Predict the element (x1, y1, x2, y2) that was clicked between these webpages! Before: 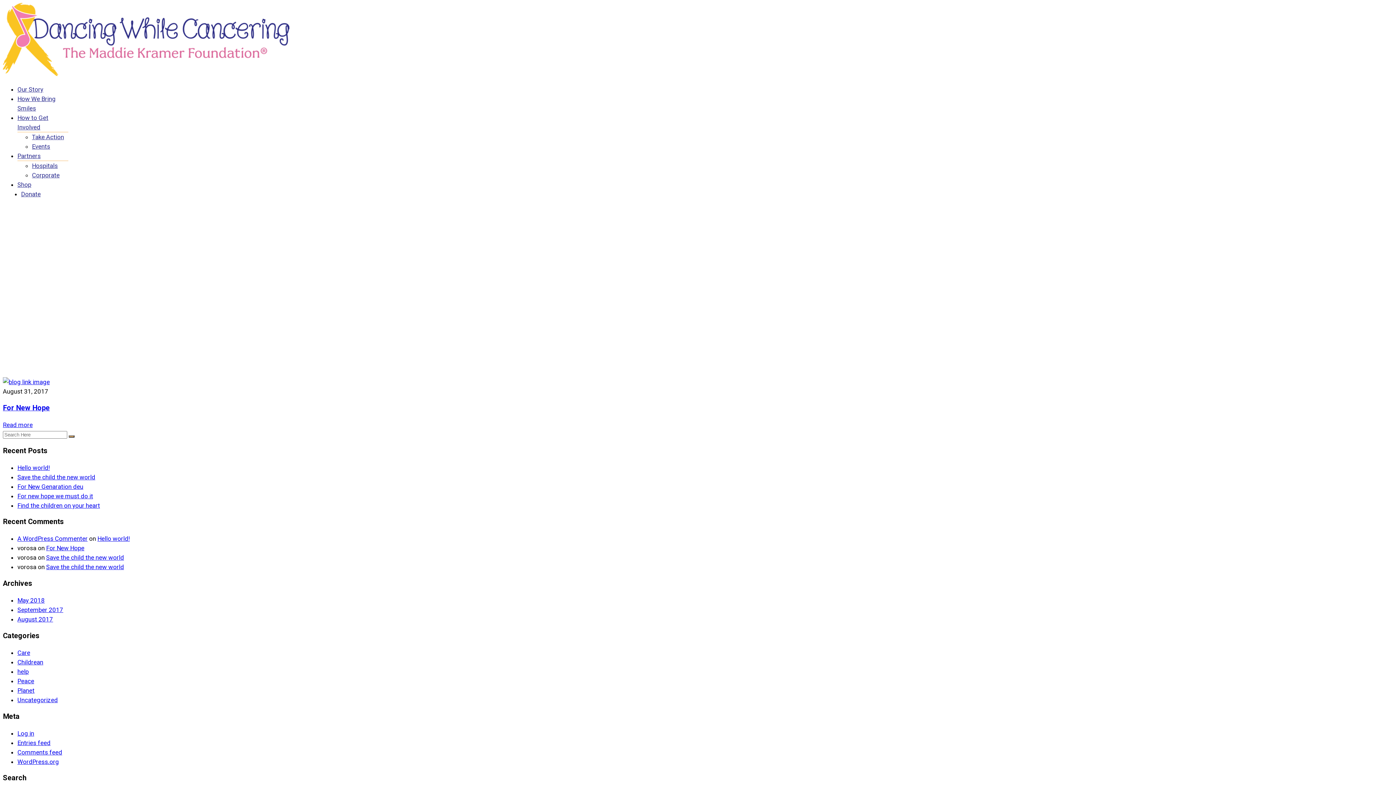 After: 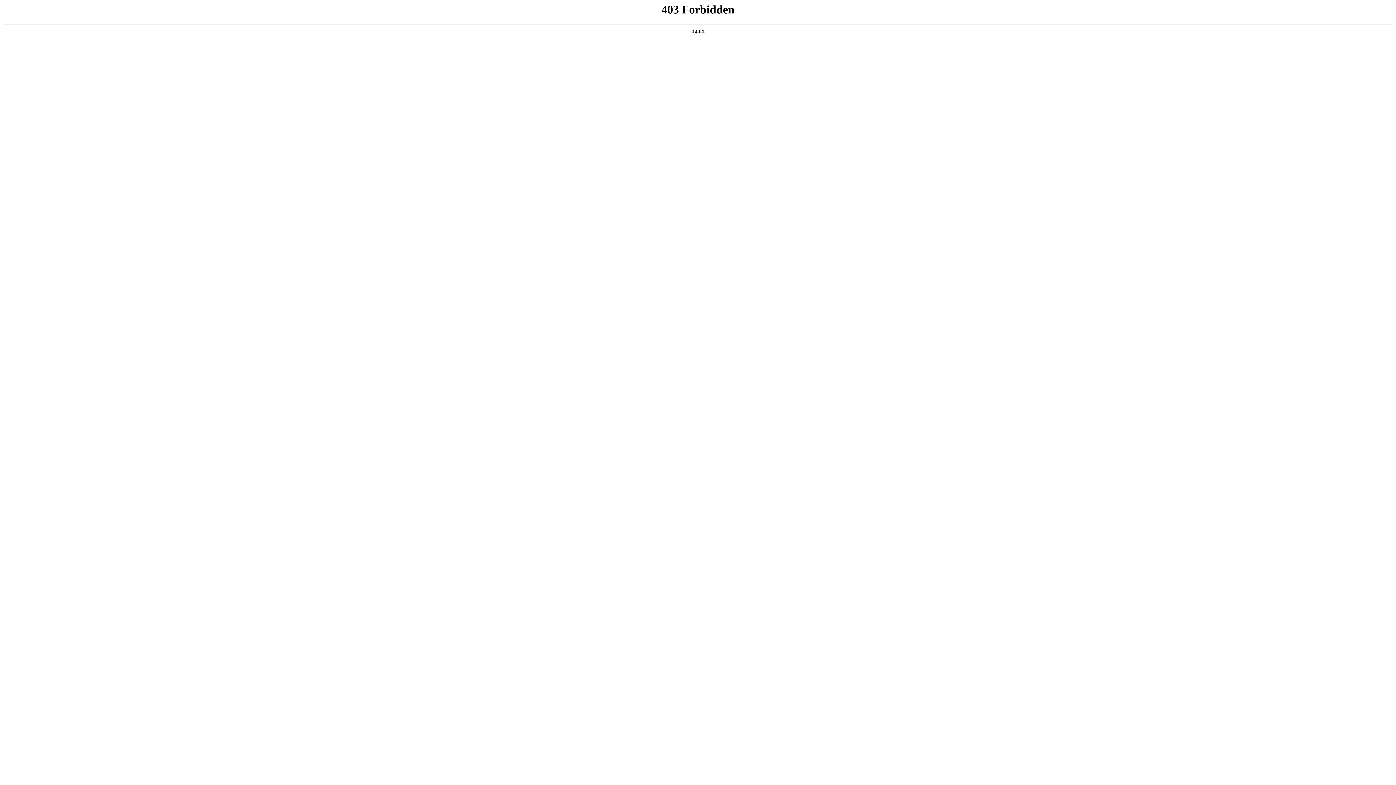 Action: bbox: (17, 535, 87, 542) label: A WordPress Commenter